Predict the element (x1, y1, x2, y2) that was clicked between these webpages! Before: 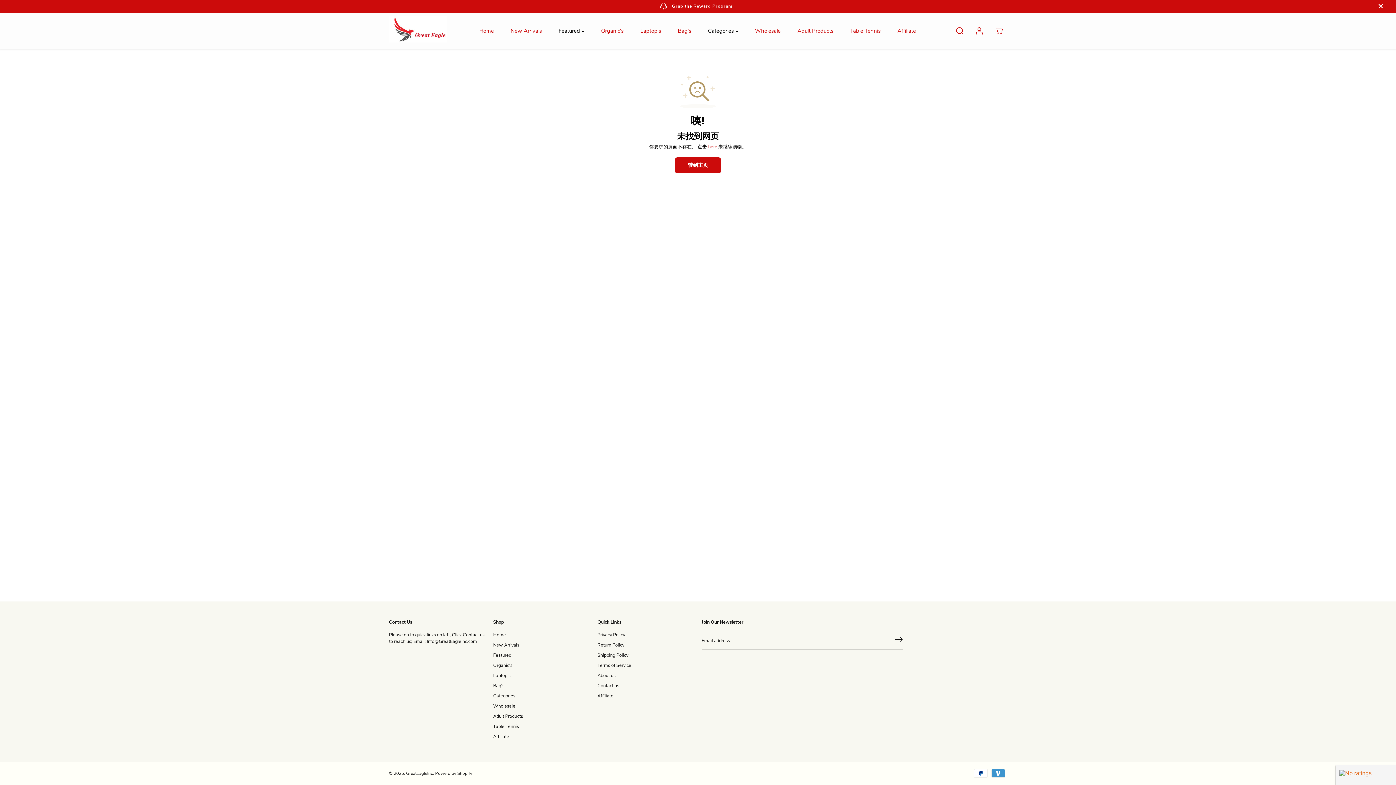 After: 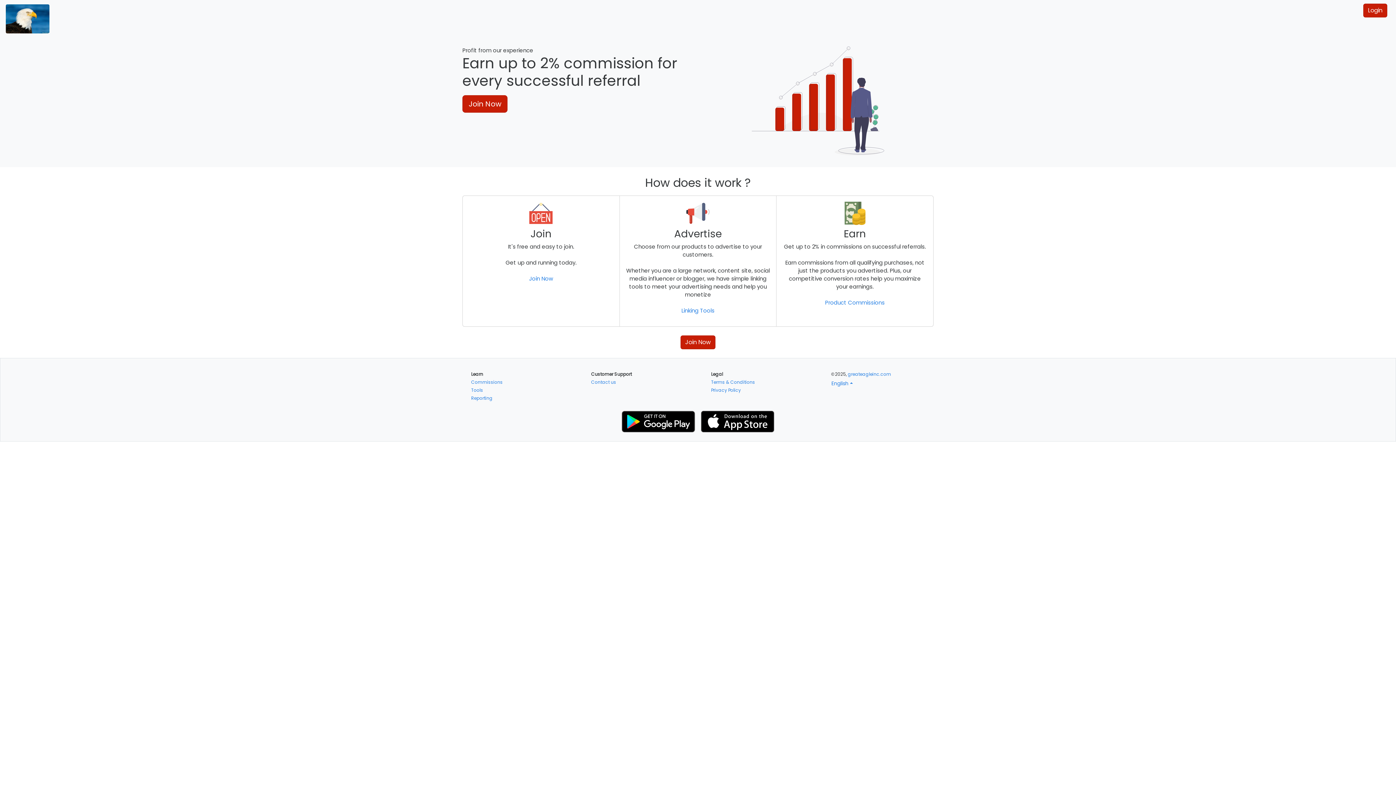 Action: bbox: (597, 693, 613, 699) label: Affiliate